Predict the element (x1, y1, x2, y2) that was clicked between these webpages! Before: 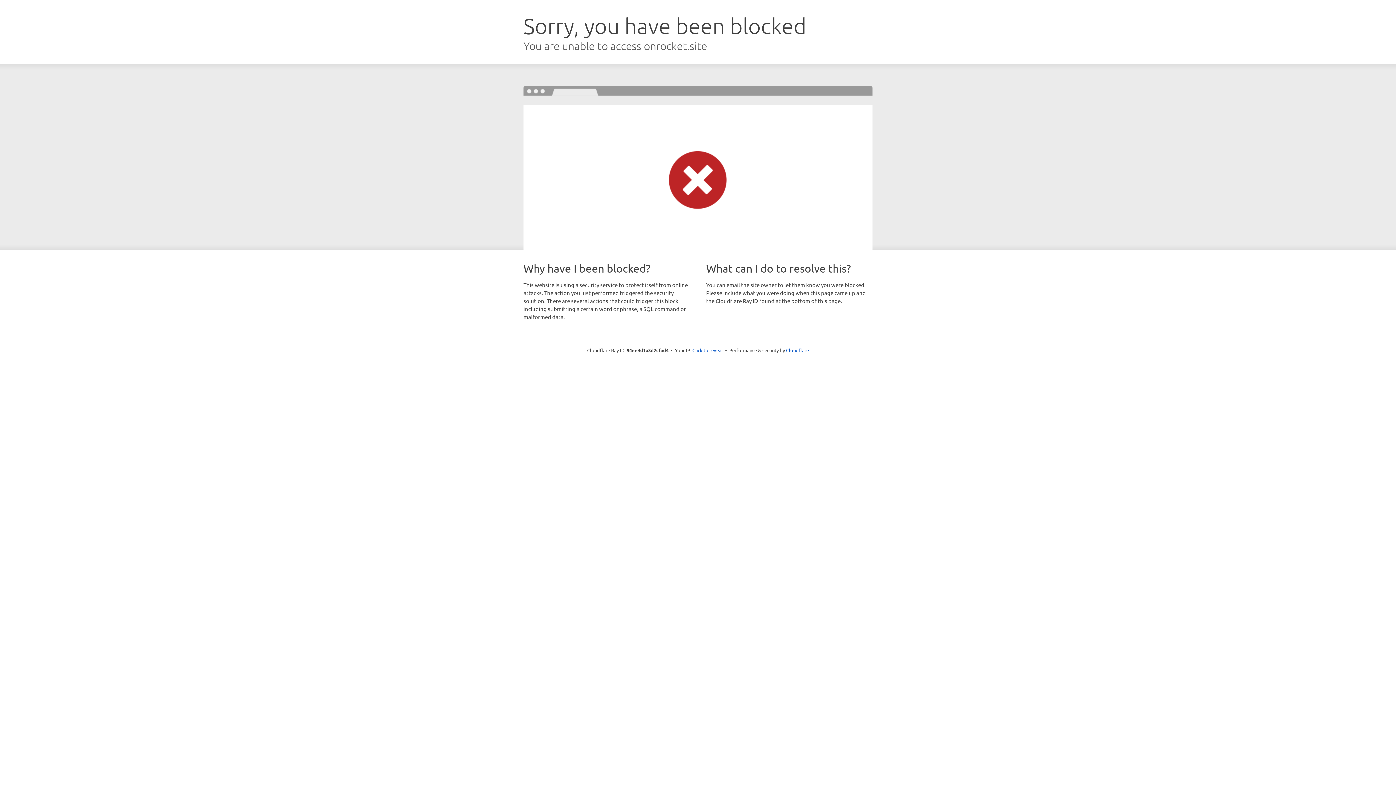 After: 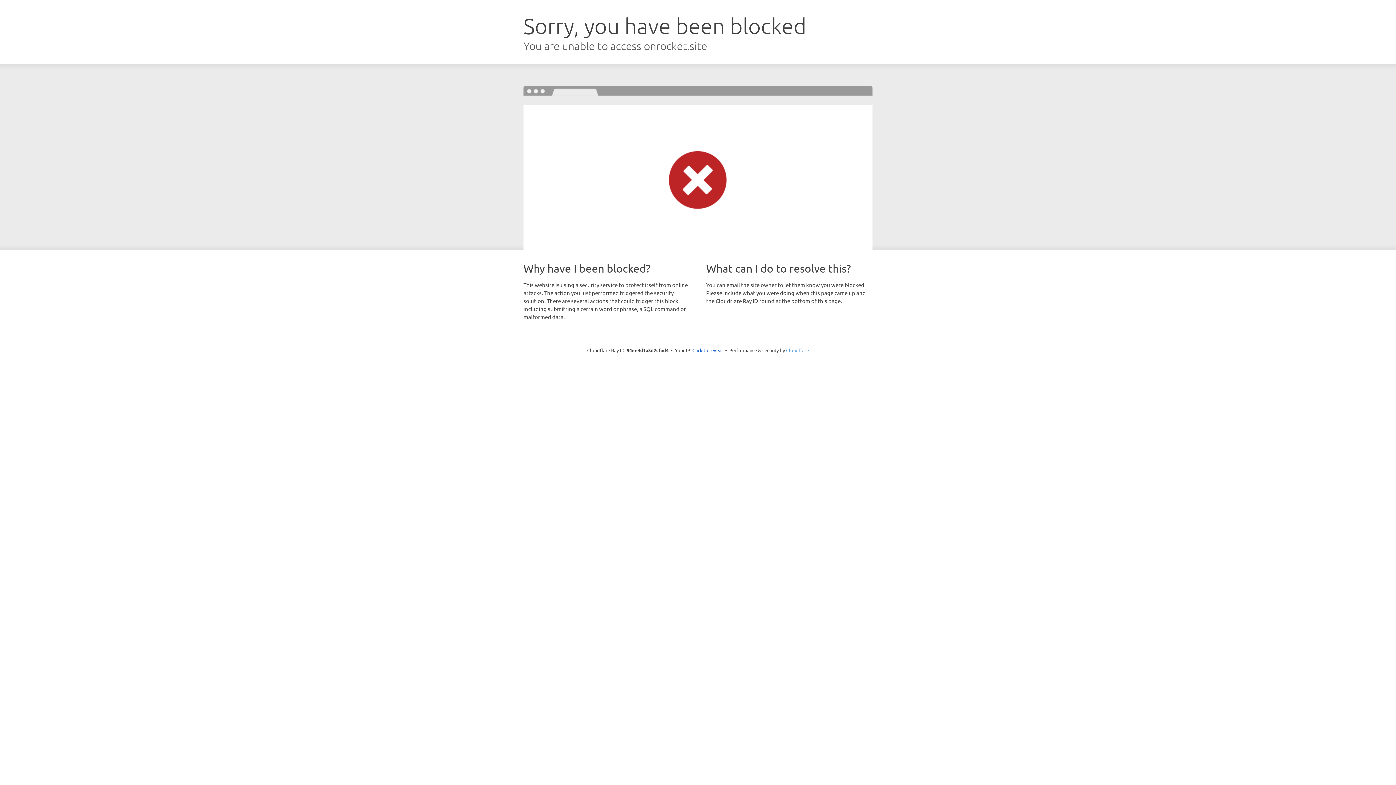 Action: bbox: (786, 347, 809, 353) label: Cloudflare